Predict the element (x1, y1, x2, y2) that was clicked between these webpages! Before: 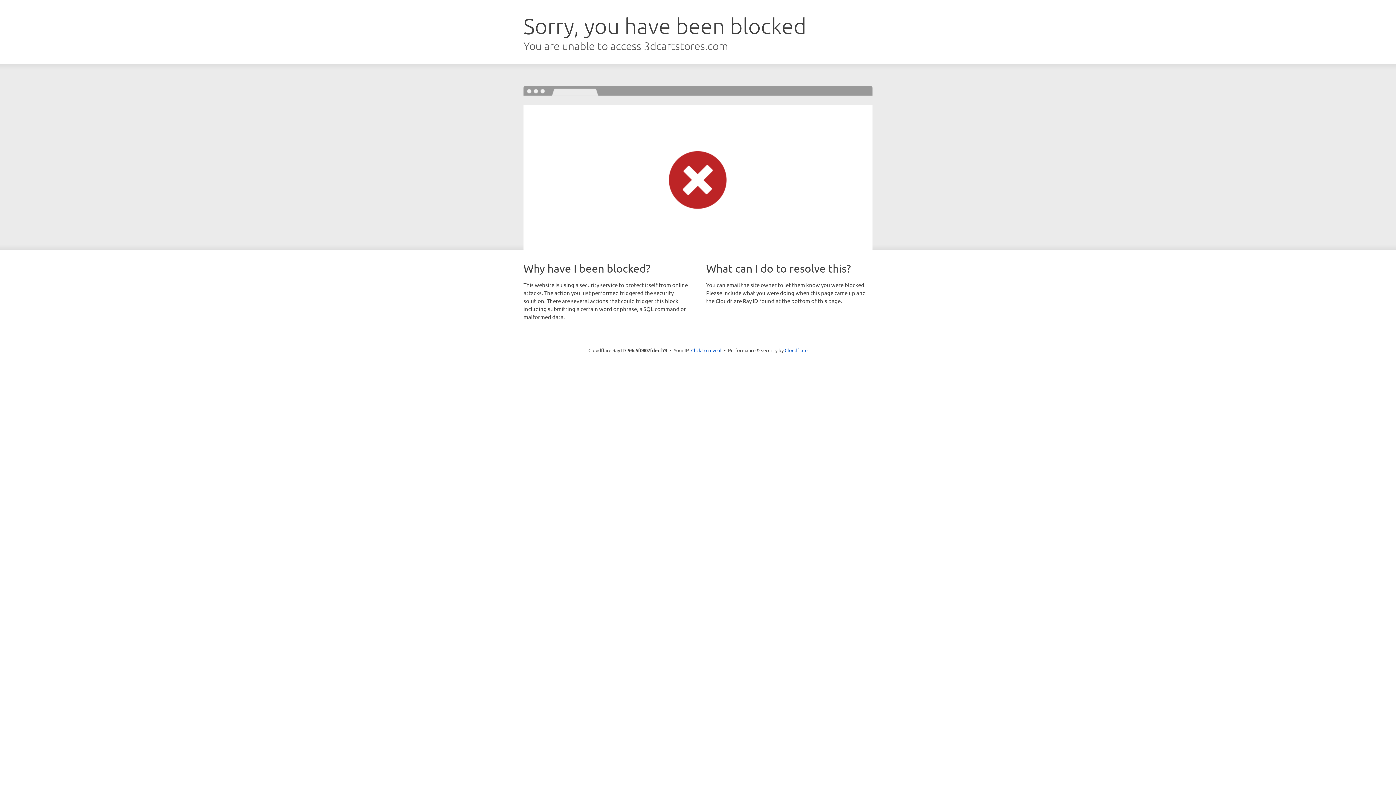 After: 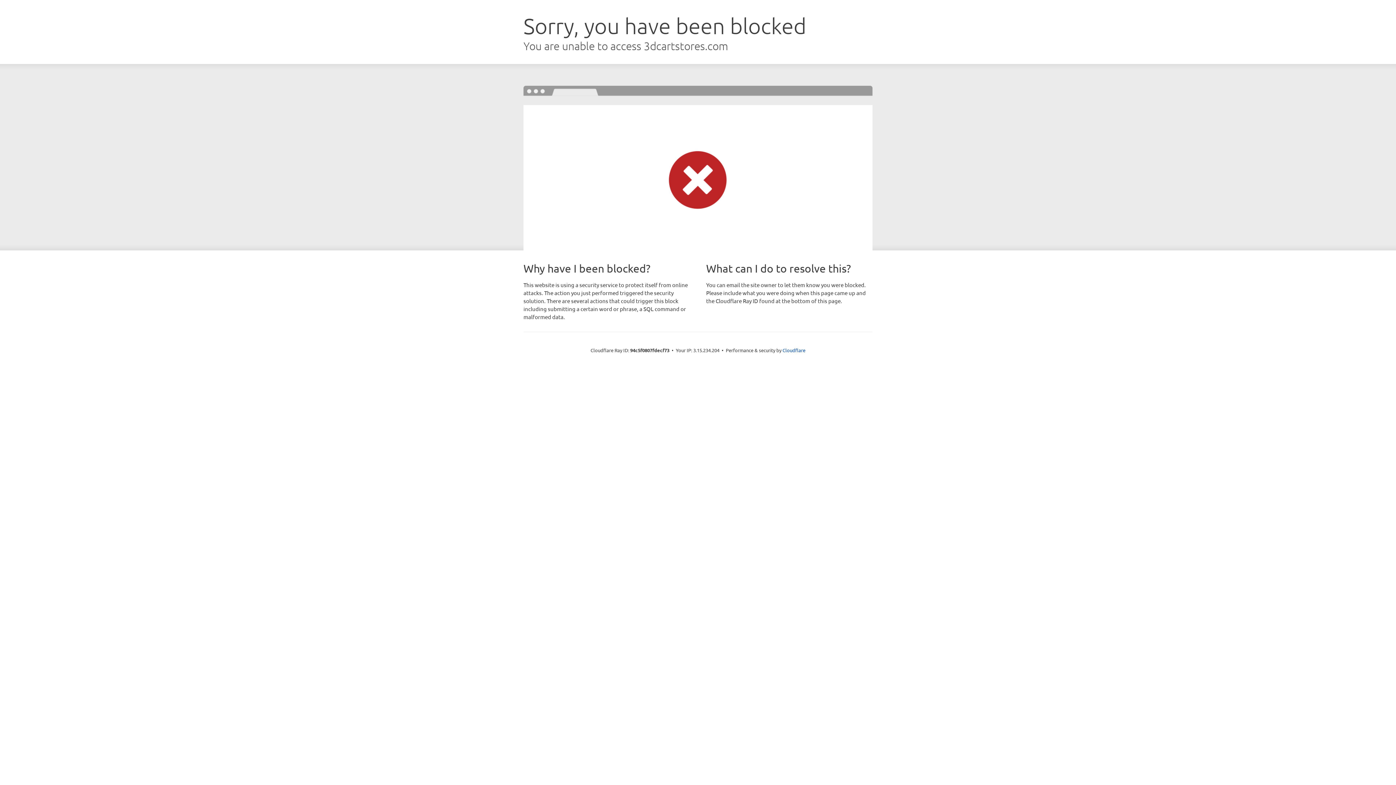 Action: label: Click to reveal bbox: (691, 346, 721, 353)